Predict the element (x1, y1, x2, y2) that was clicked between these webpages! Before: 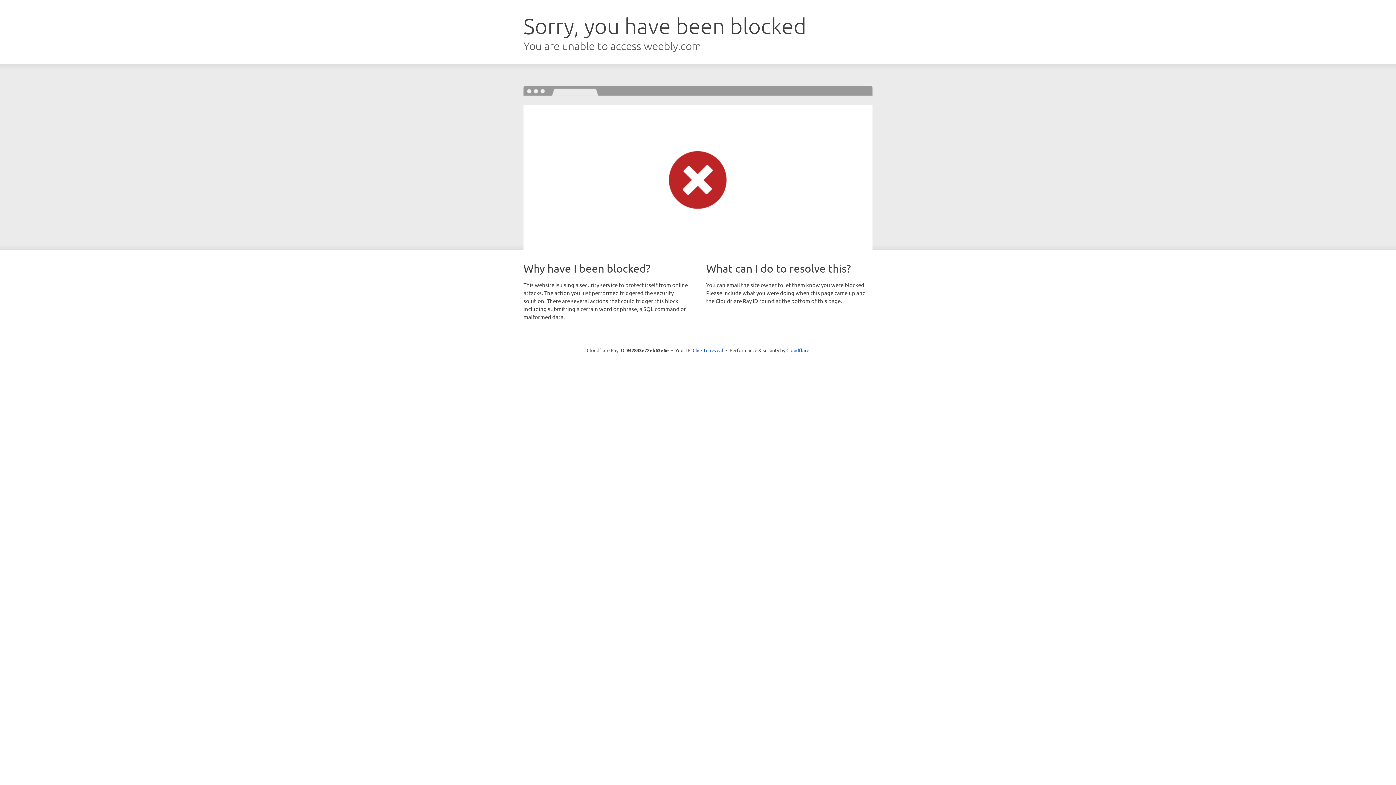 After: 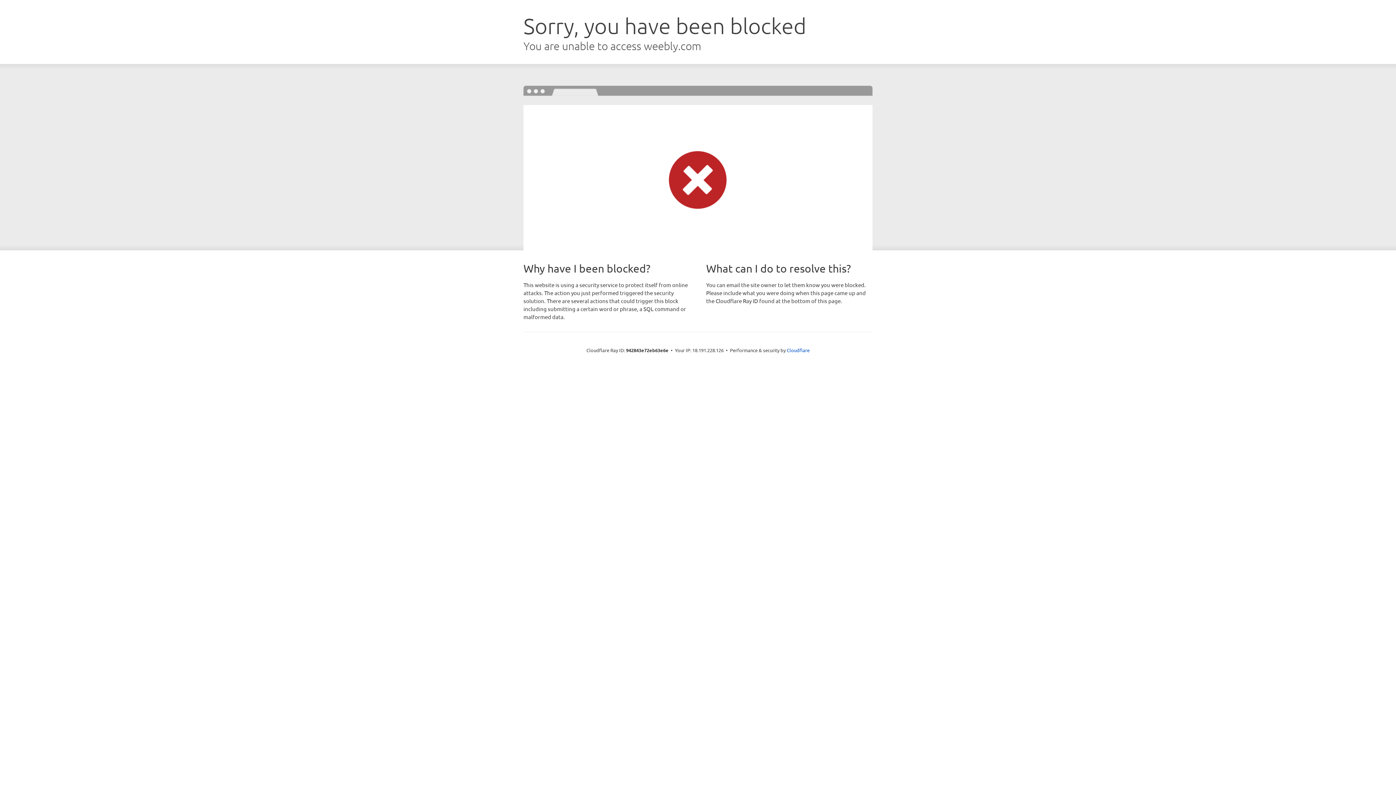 Action: label: Click to reveal bbox: (692, 346, 723, 353)